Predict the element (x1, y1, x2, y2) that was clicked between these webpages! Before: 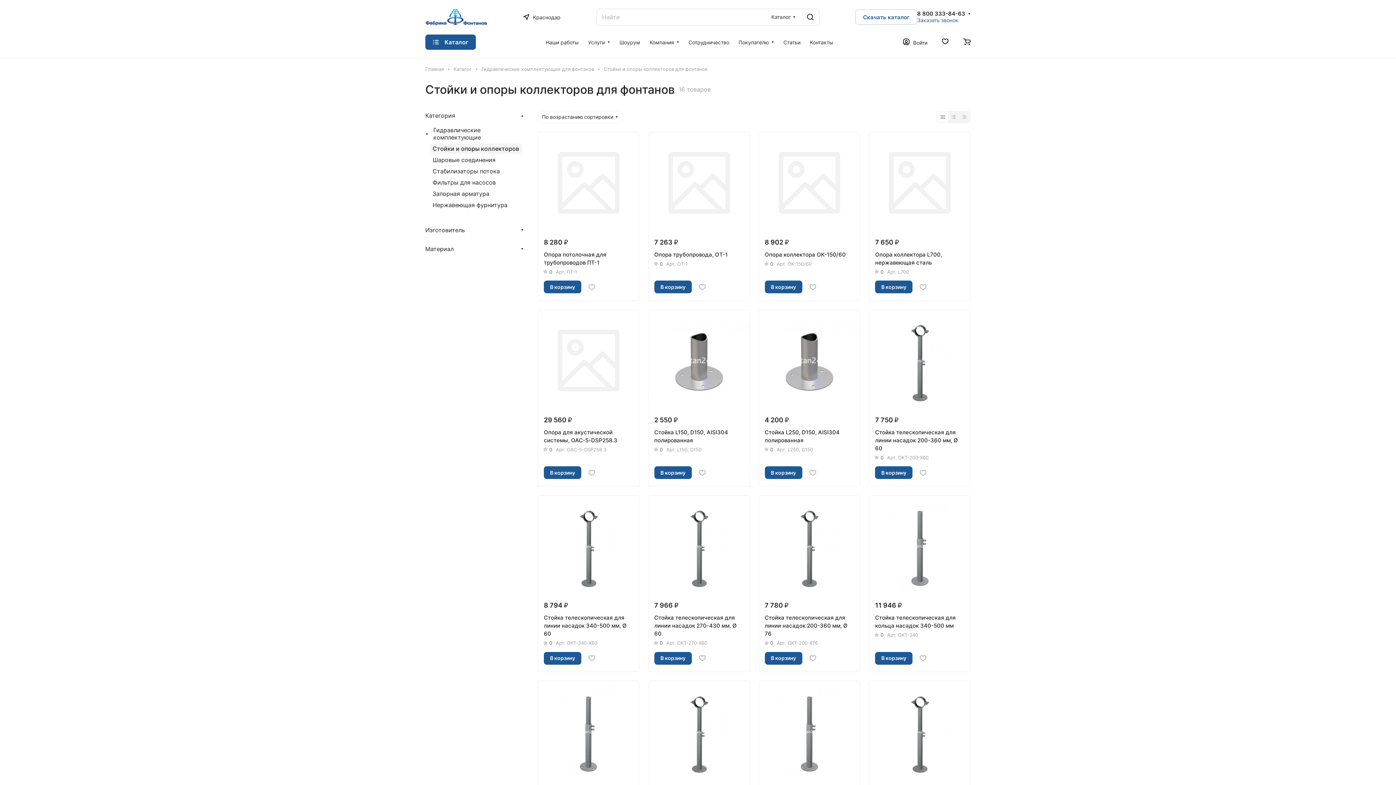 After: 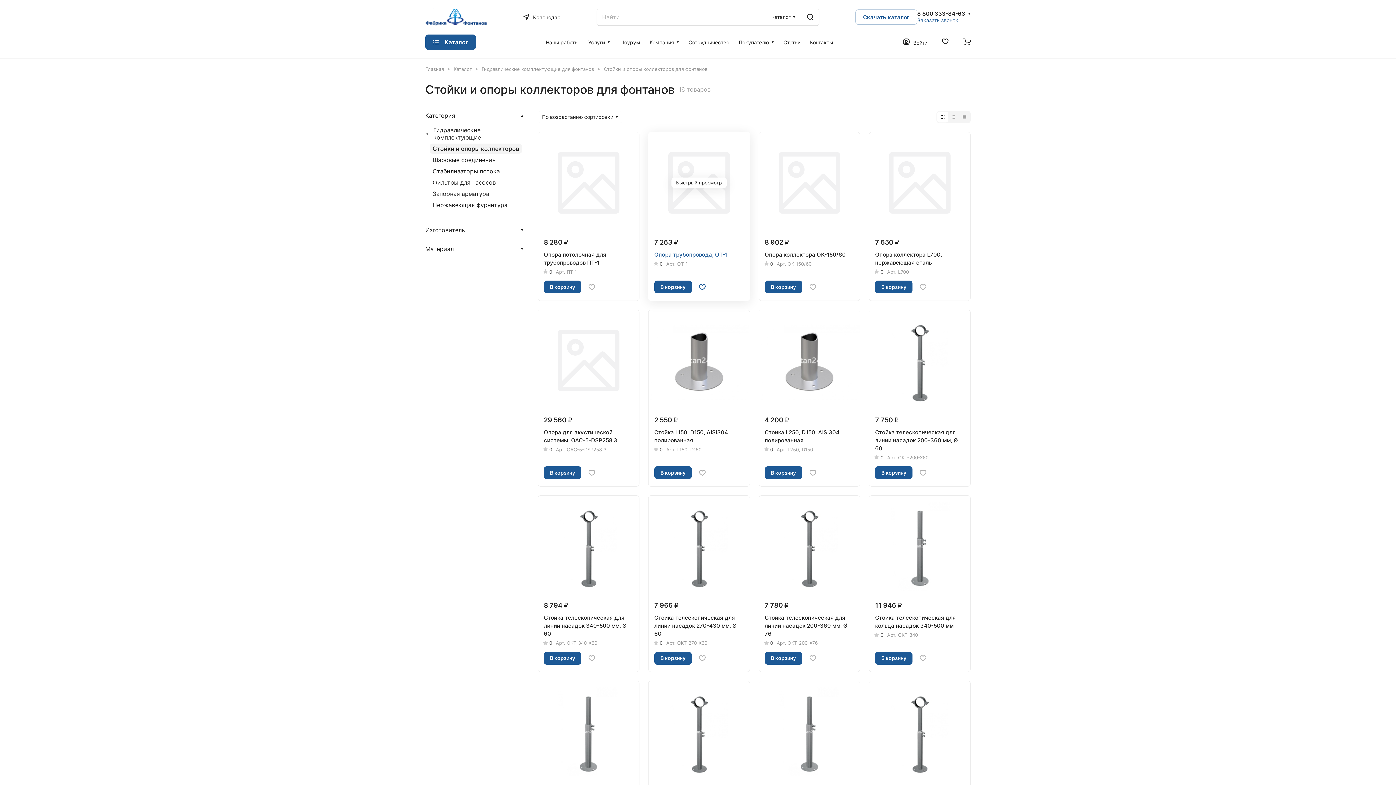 Action: bbox: (694, 279, 710, 294)